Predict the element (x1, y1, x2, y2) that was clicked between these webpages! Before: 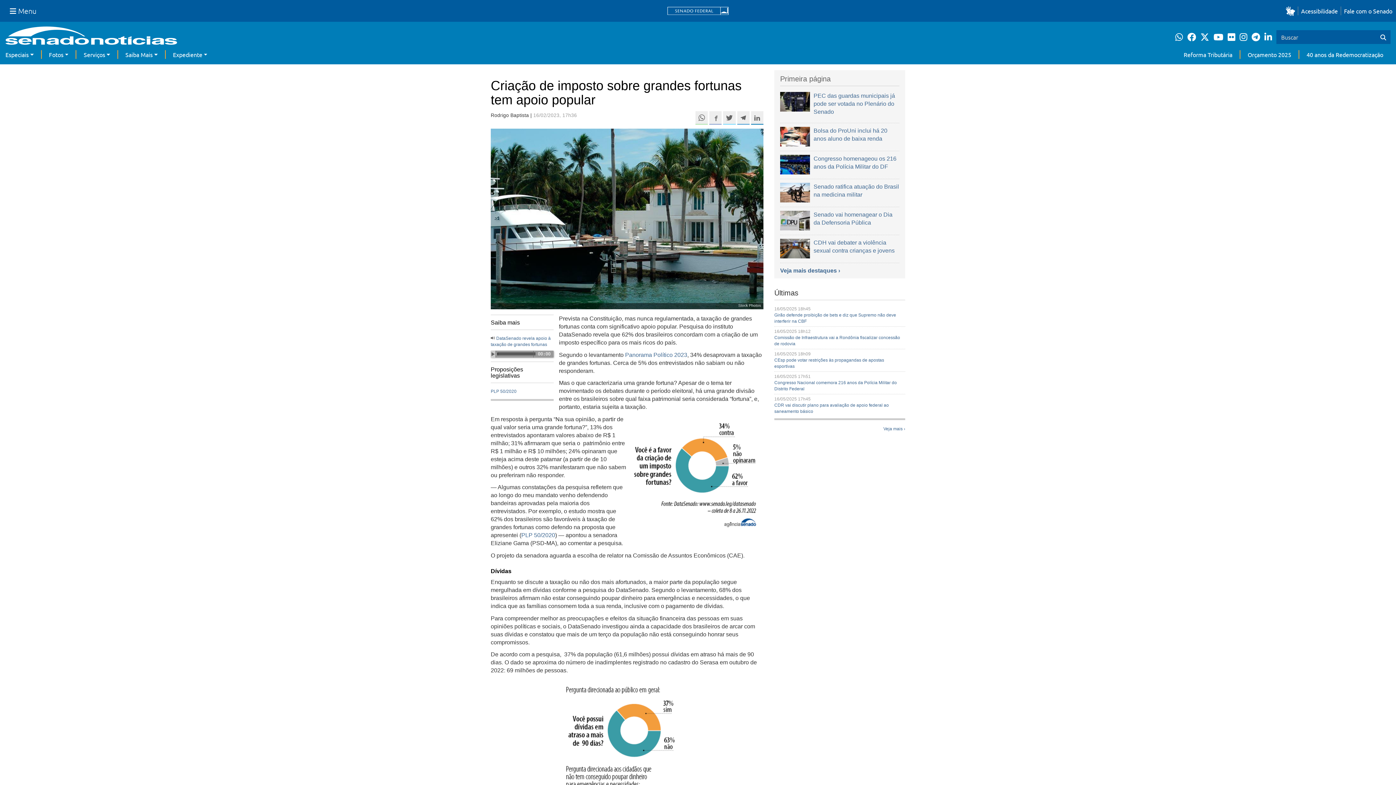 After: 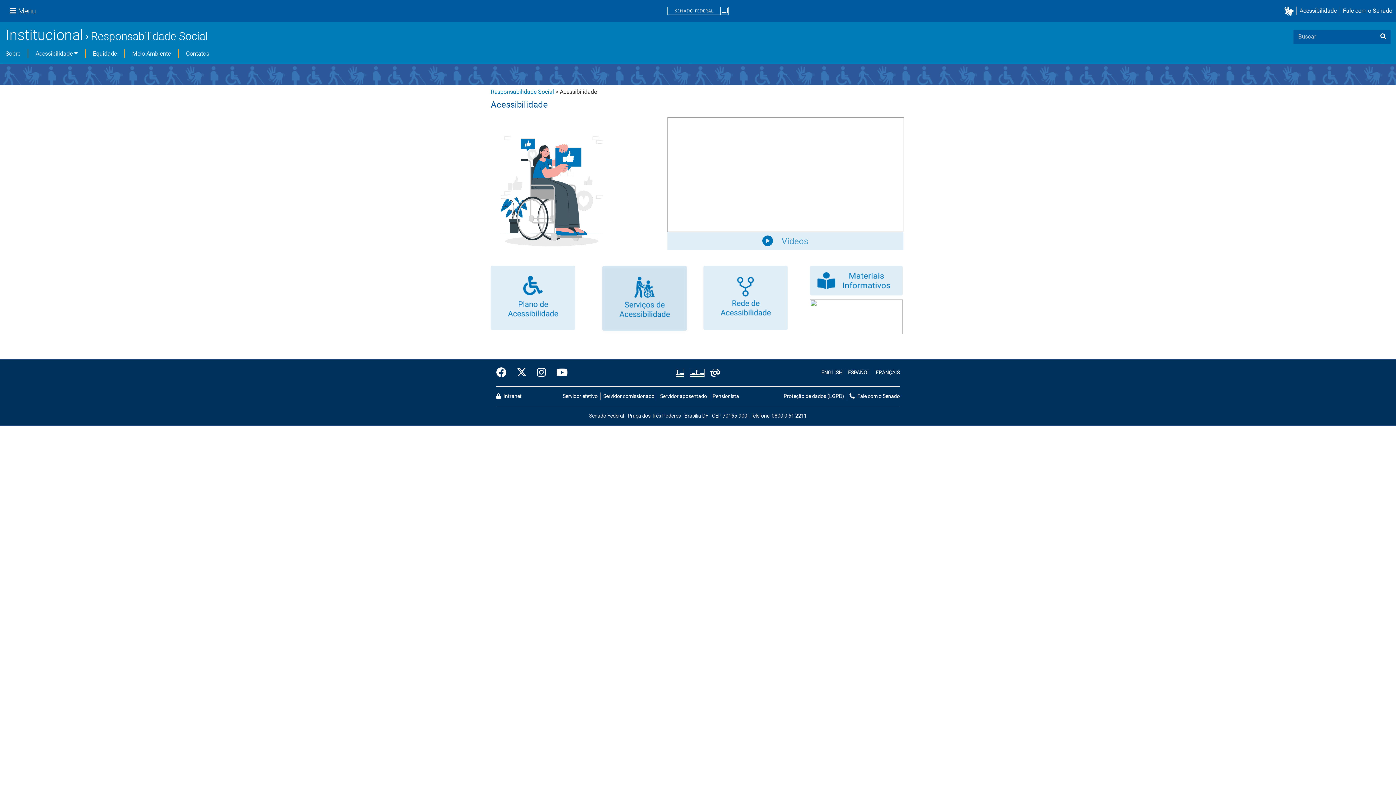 Action: label: Acessibilidade bbox: (1298, 6, 1341, 15)